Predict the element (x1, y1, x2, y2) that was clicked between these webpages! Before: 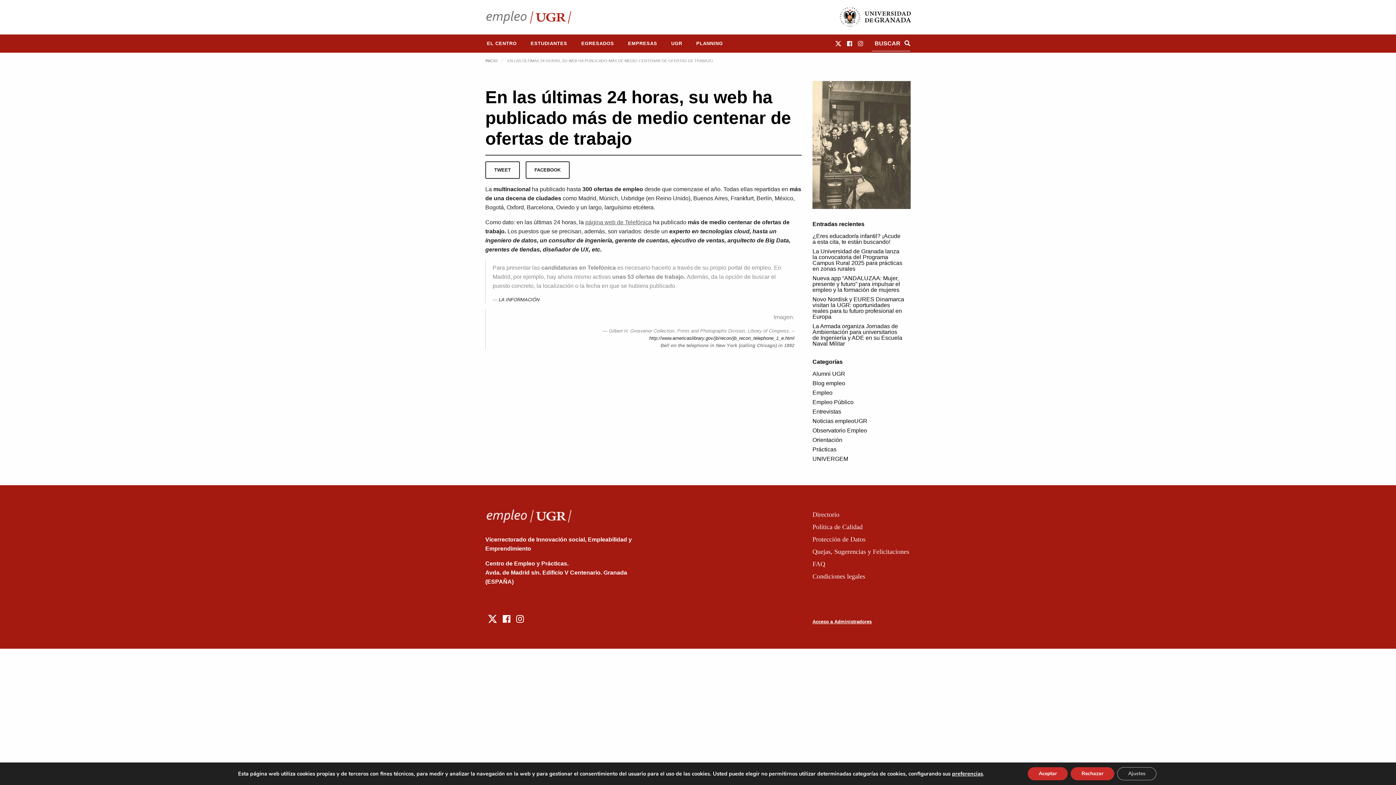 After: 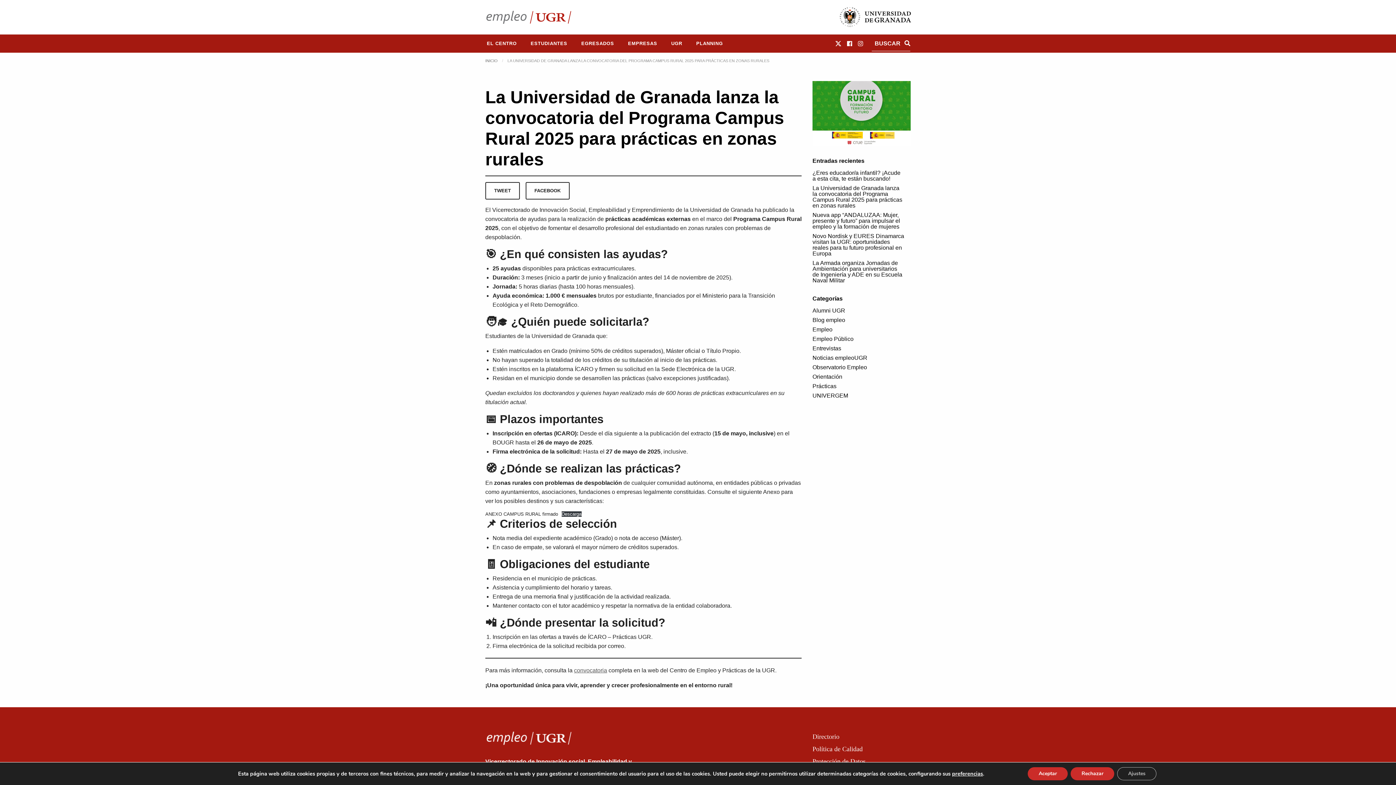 Action: bbox: (812, 248, 902, 272) label: La Universidad de Granada lanza la convocatoria del Programa Campus Rural 2025 para prácticas en zonas rurales